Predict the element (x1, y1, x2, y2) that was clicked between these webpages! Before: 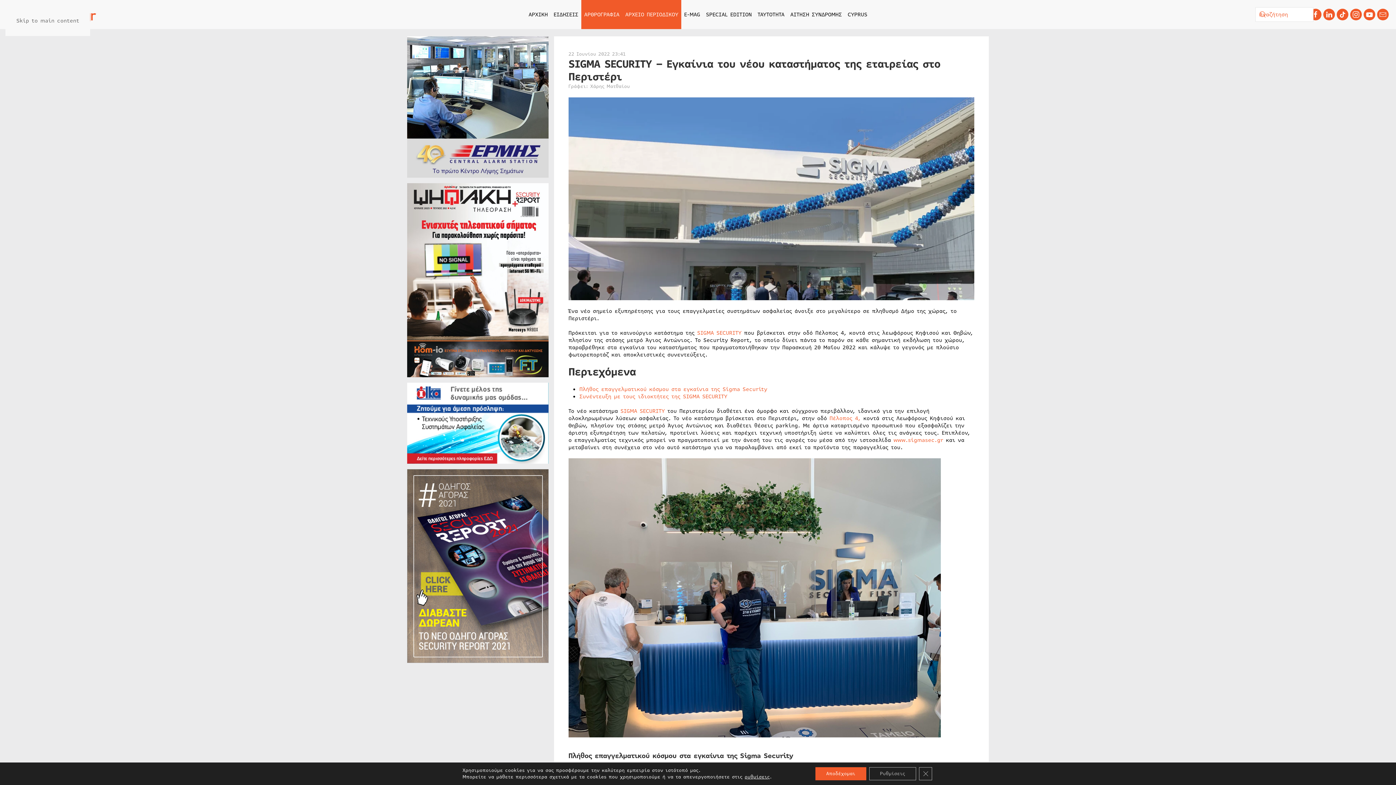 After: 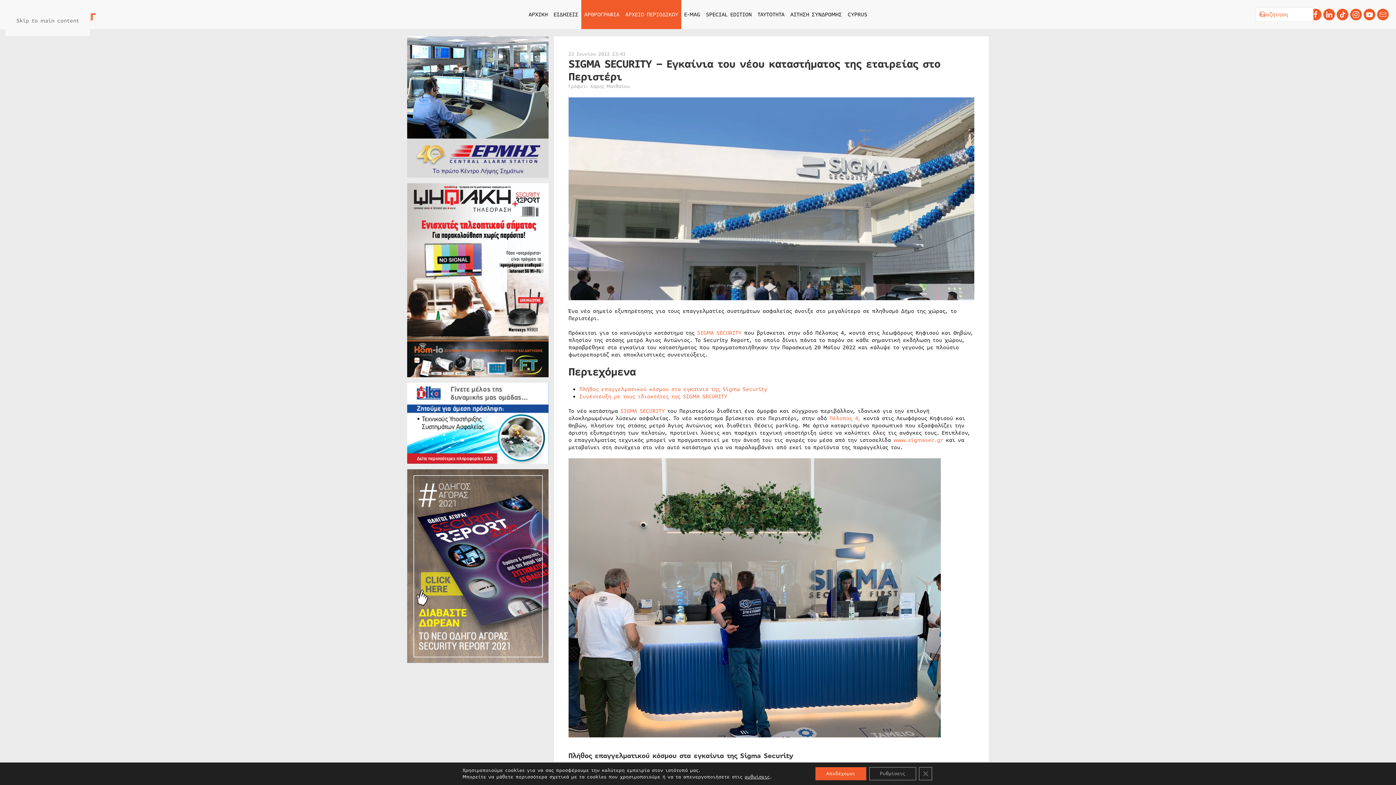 Action: bbox: (407, 419, 548, 427)